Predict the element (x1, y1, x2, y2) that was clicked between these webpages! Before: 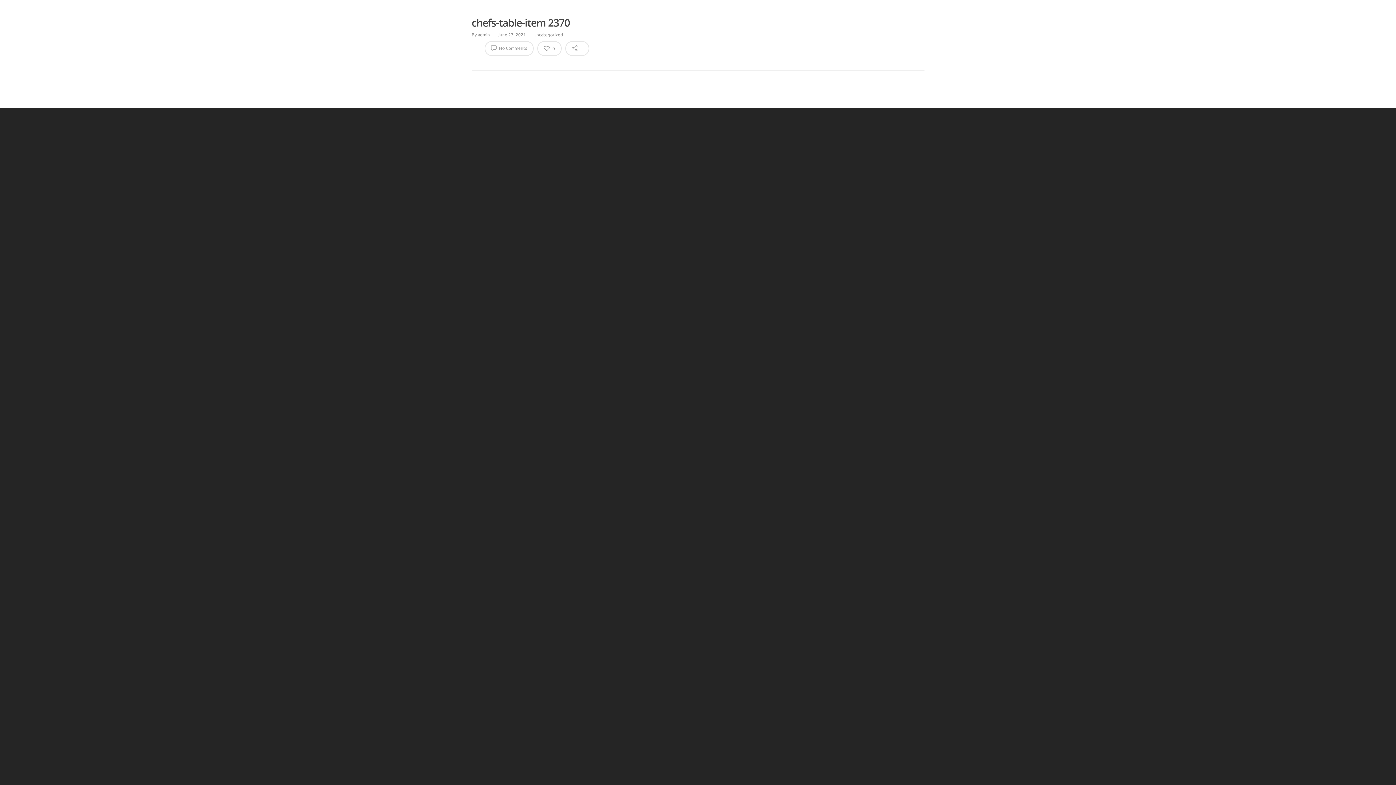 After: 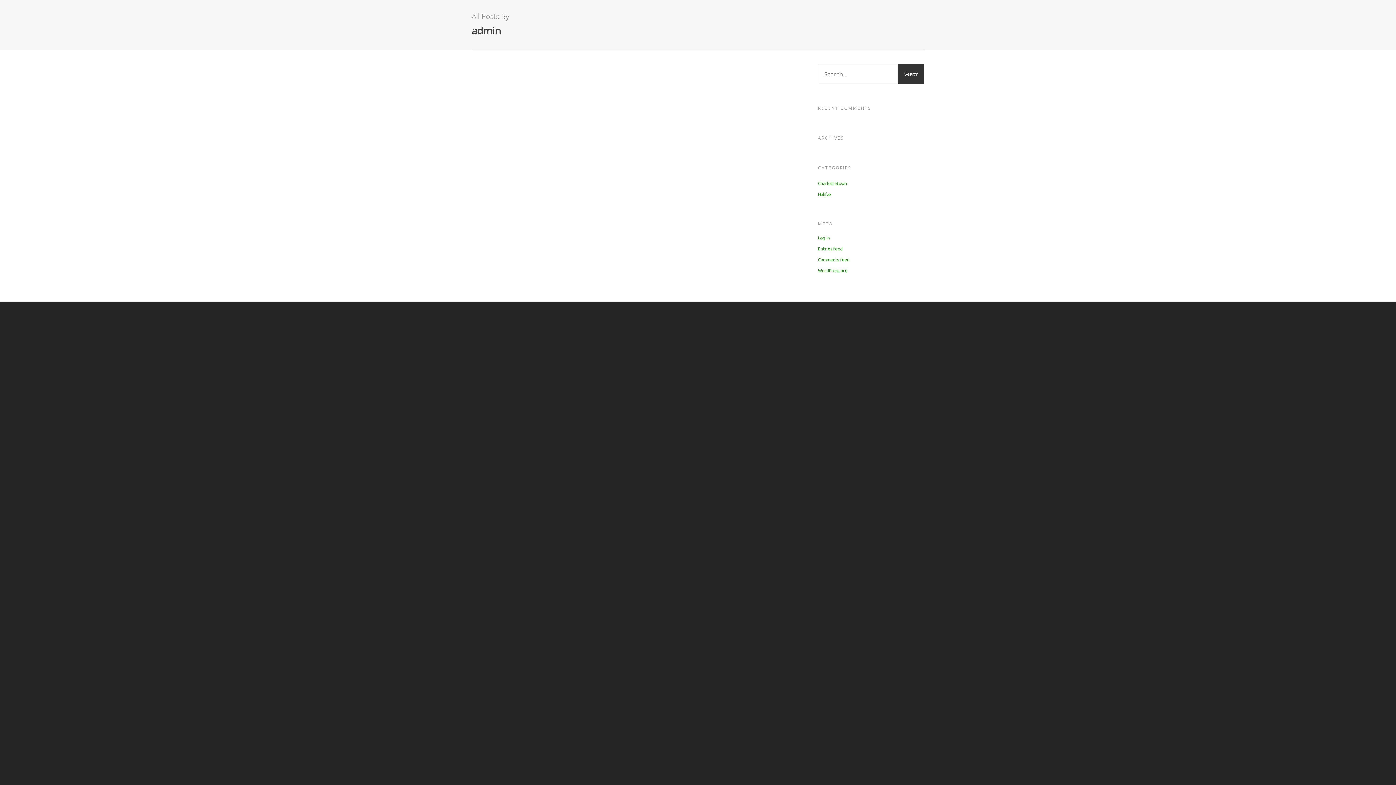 Action: bbox: (478, 32, 490, 37) label: admin